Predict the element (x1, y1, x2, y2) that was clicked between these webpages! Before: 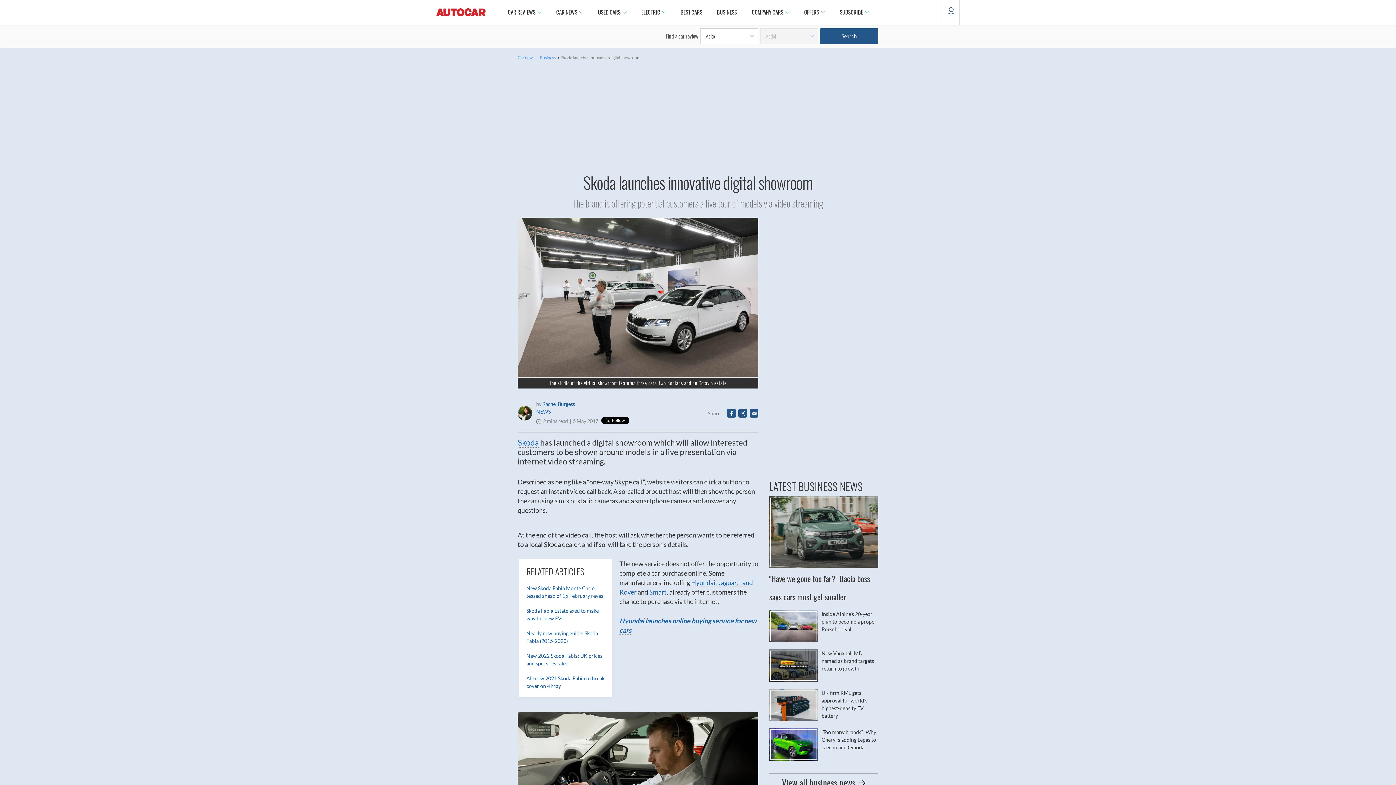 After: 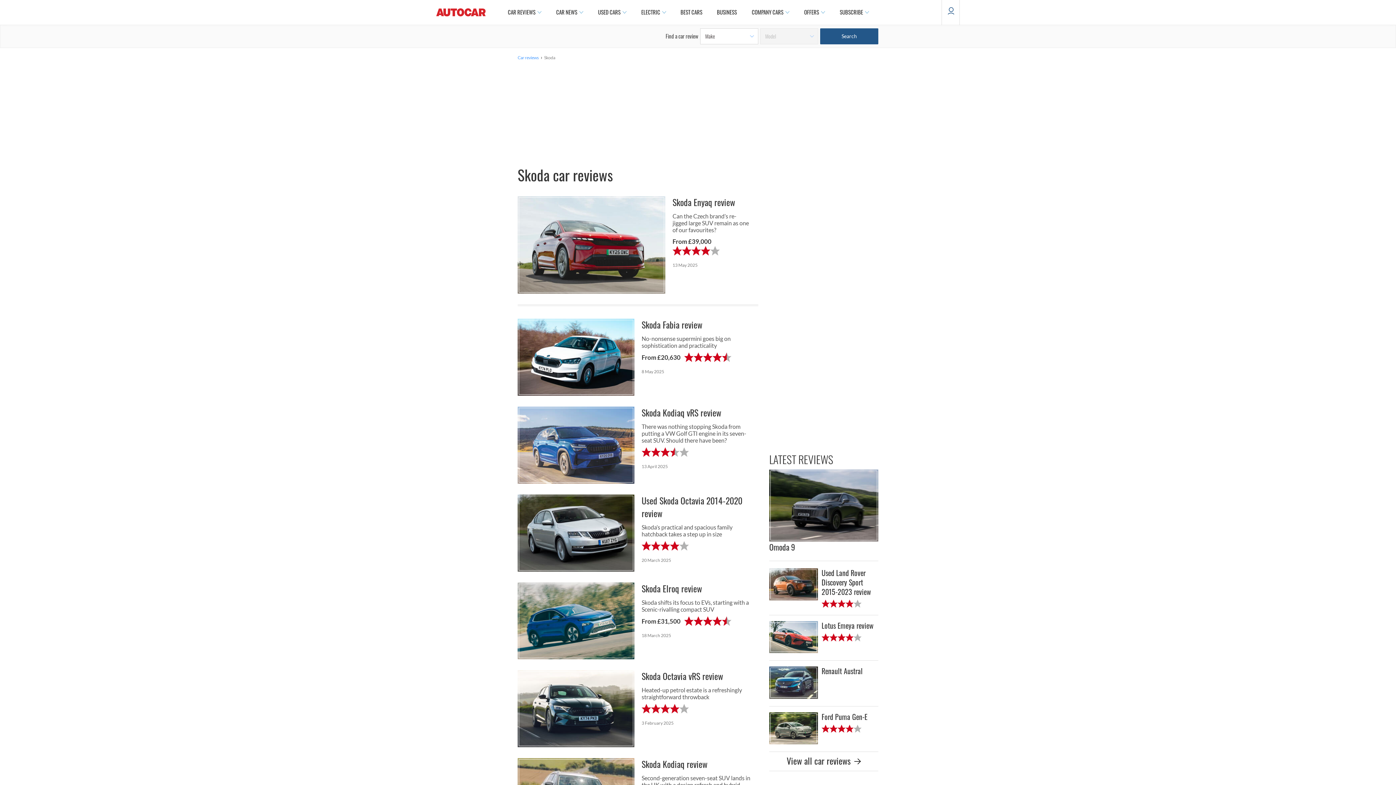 Action: bbox: (517, 437, 538, 447) label: Skoda